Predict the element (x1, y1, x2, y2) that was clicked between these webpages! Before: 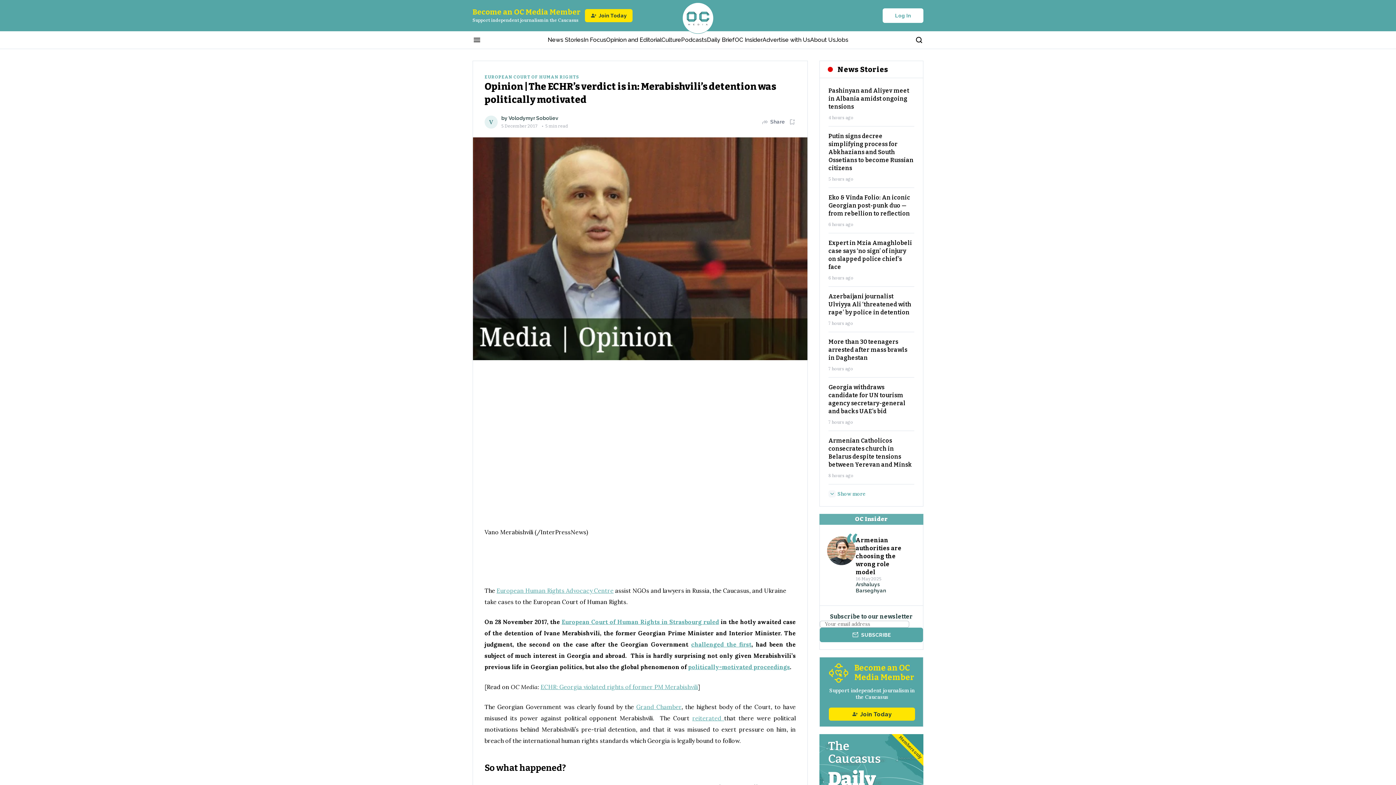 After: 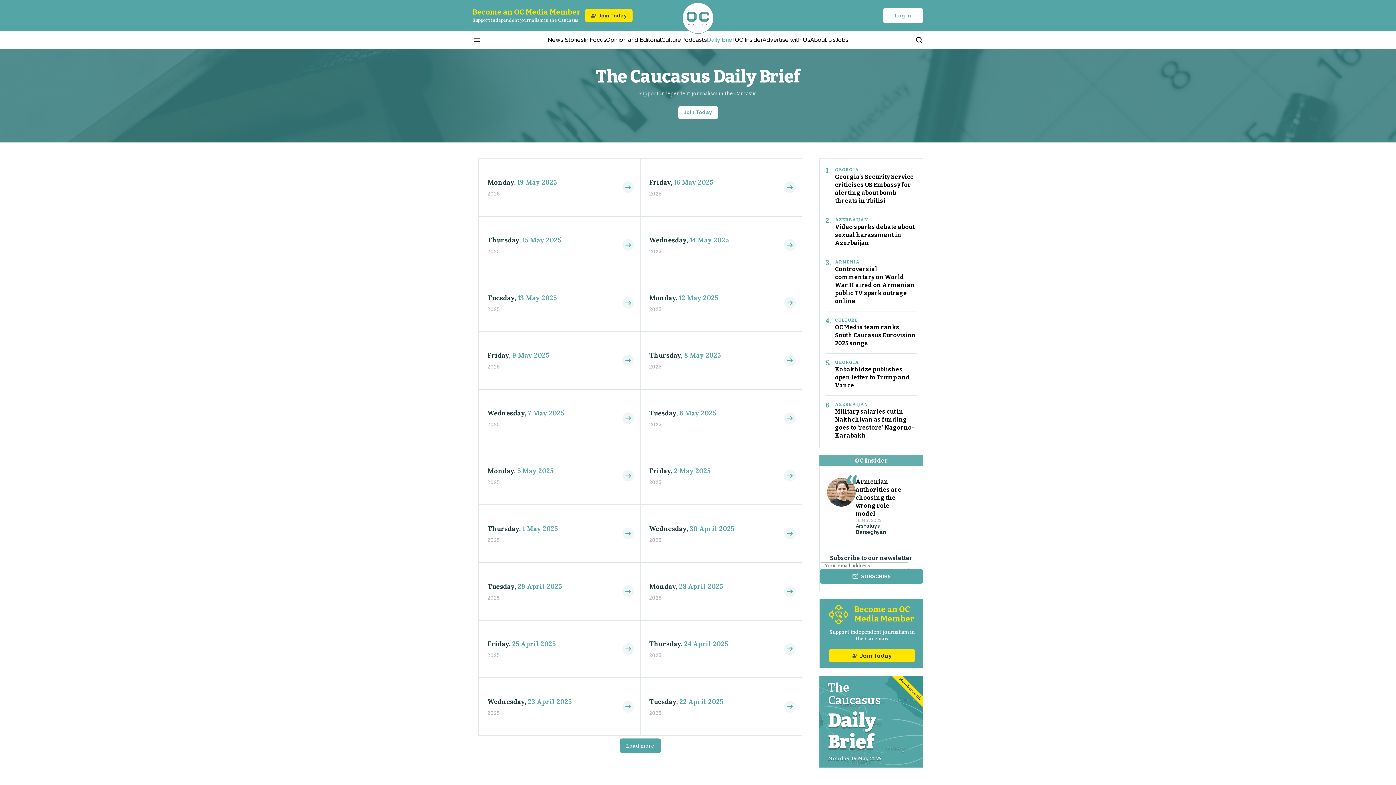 Action: bbox: (707, 36, 735, 43) label: Daily Brief